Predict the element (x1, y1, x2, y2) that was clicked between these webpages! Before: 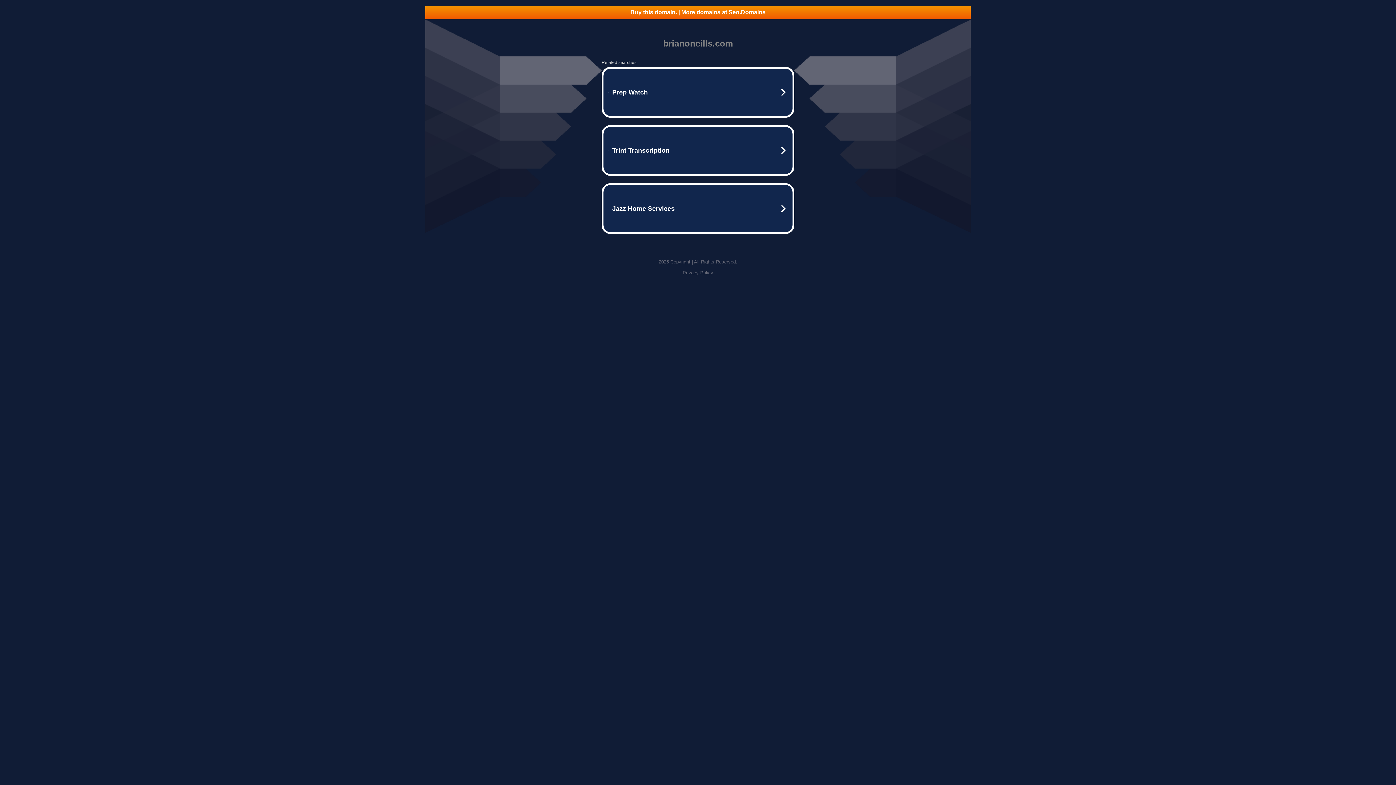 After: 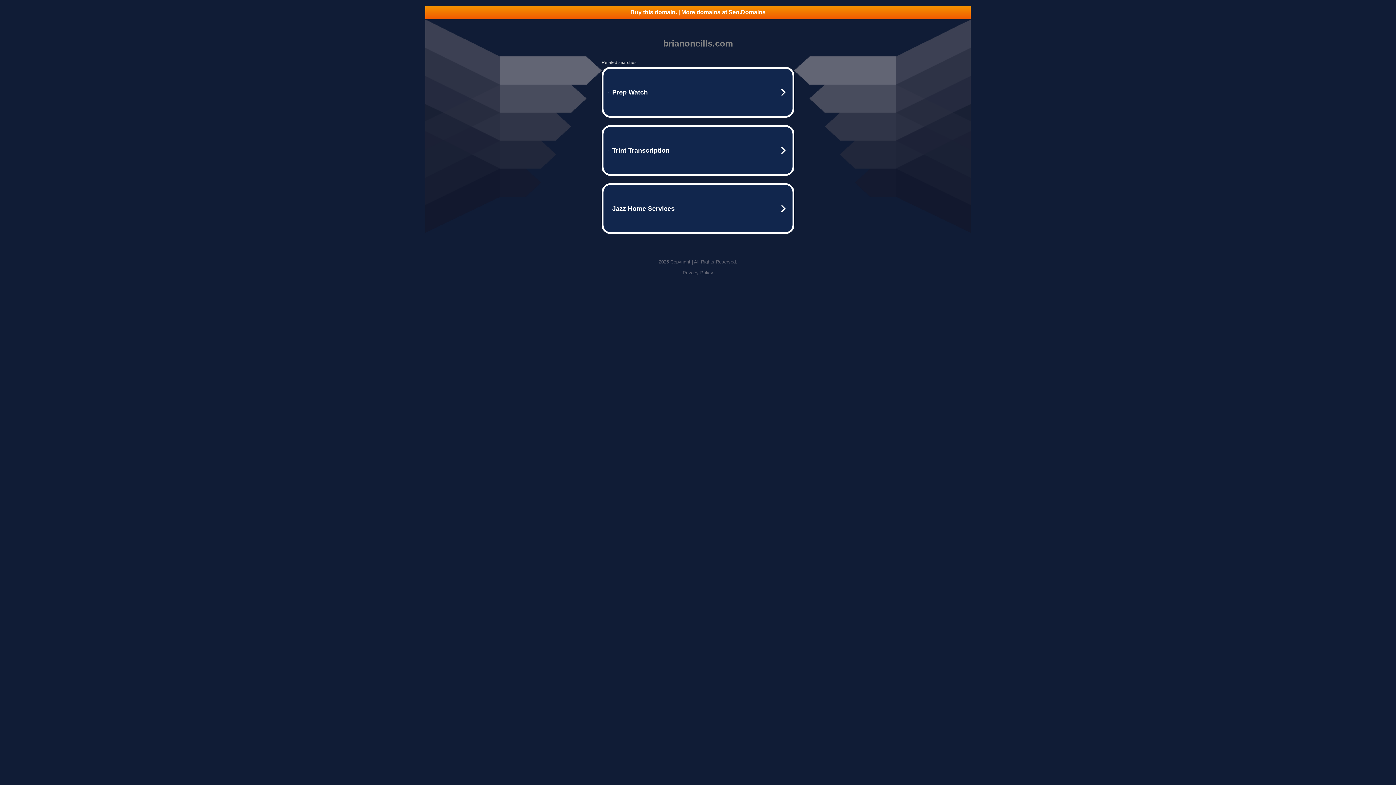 Action: bbox: (682, 270, 713, 275) label: Privacy Policy